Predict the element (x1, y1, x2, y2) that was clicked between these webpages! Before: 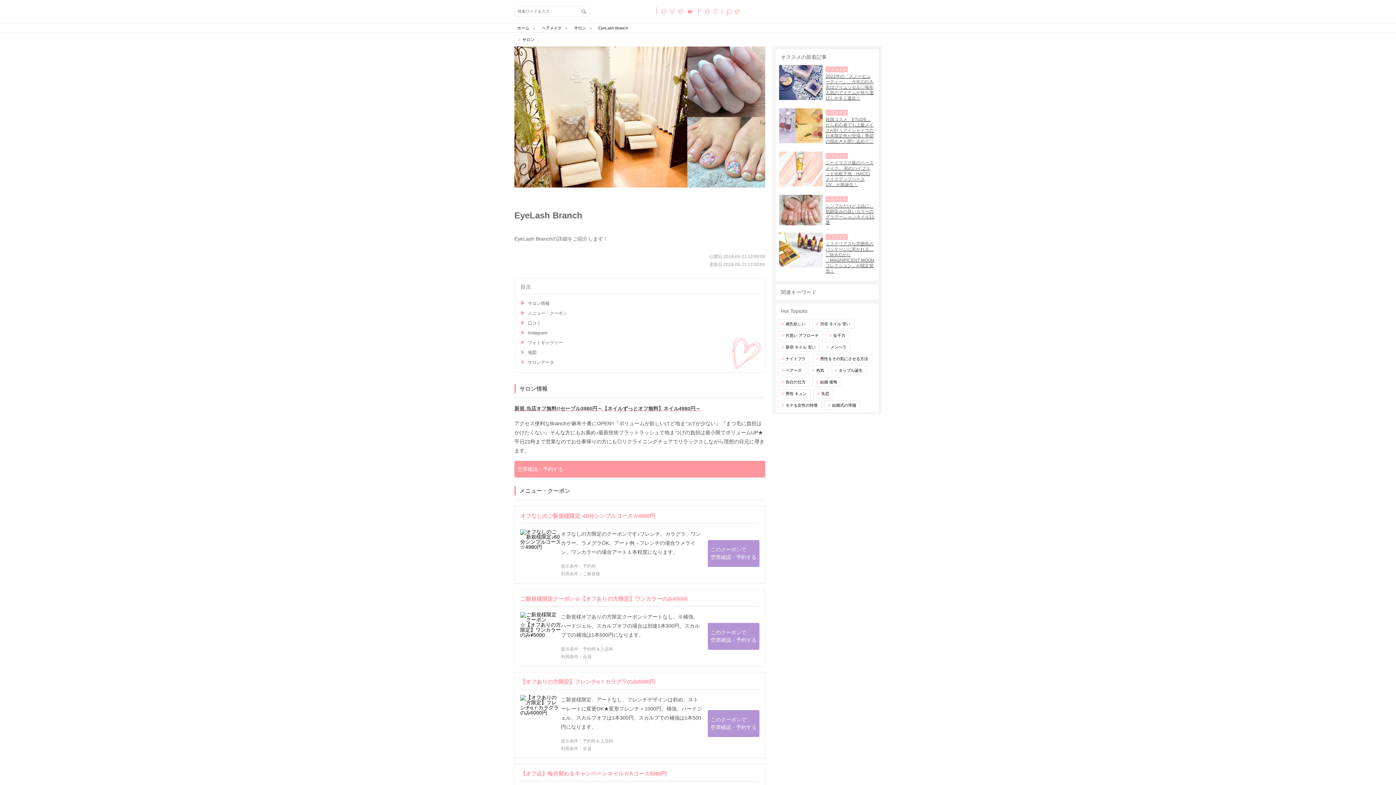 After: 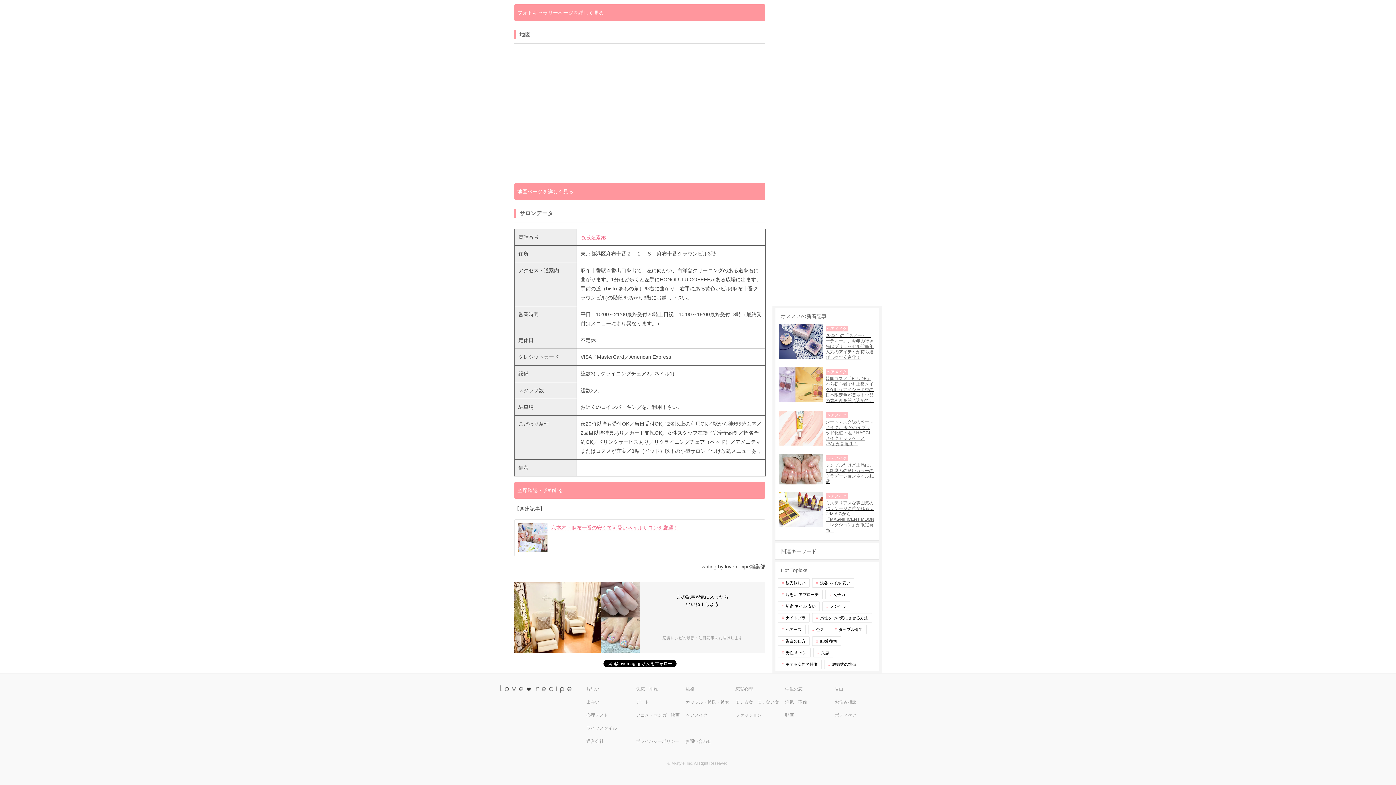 Action: bbox: (528, 358, 759, 366) label: サロンデータ